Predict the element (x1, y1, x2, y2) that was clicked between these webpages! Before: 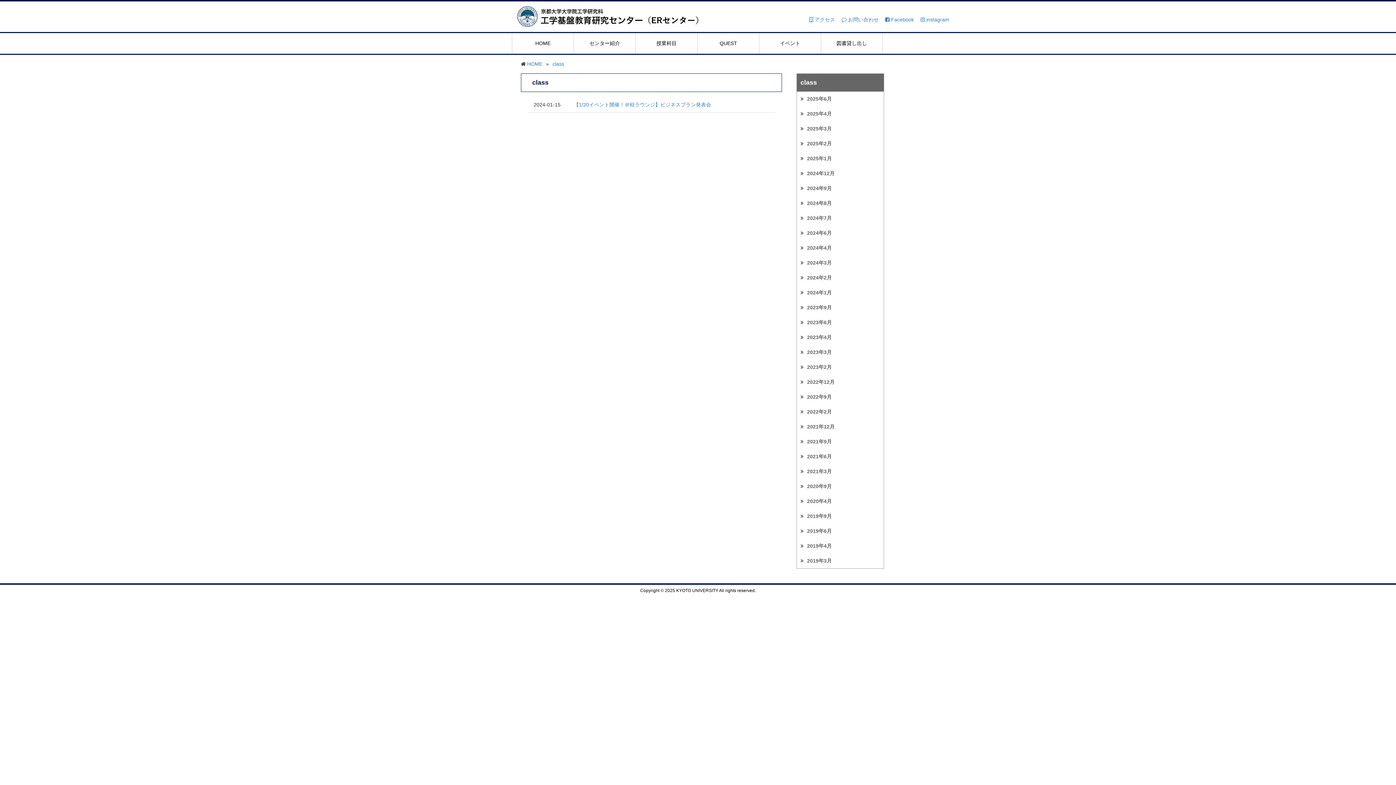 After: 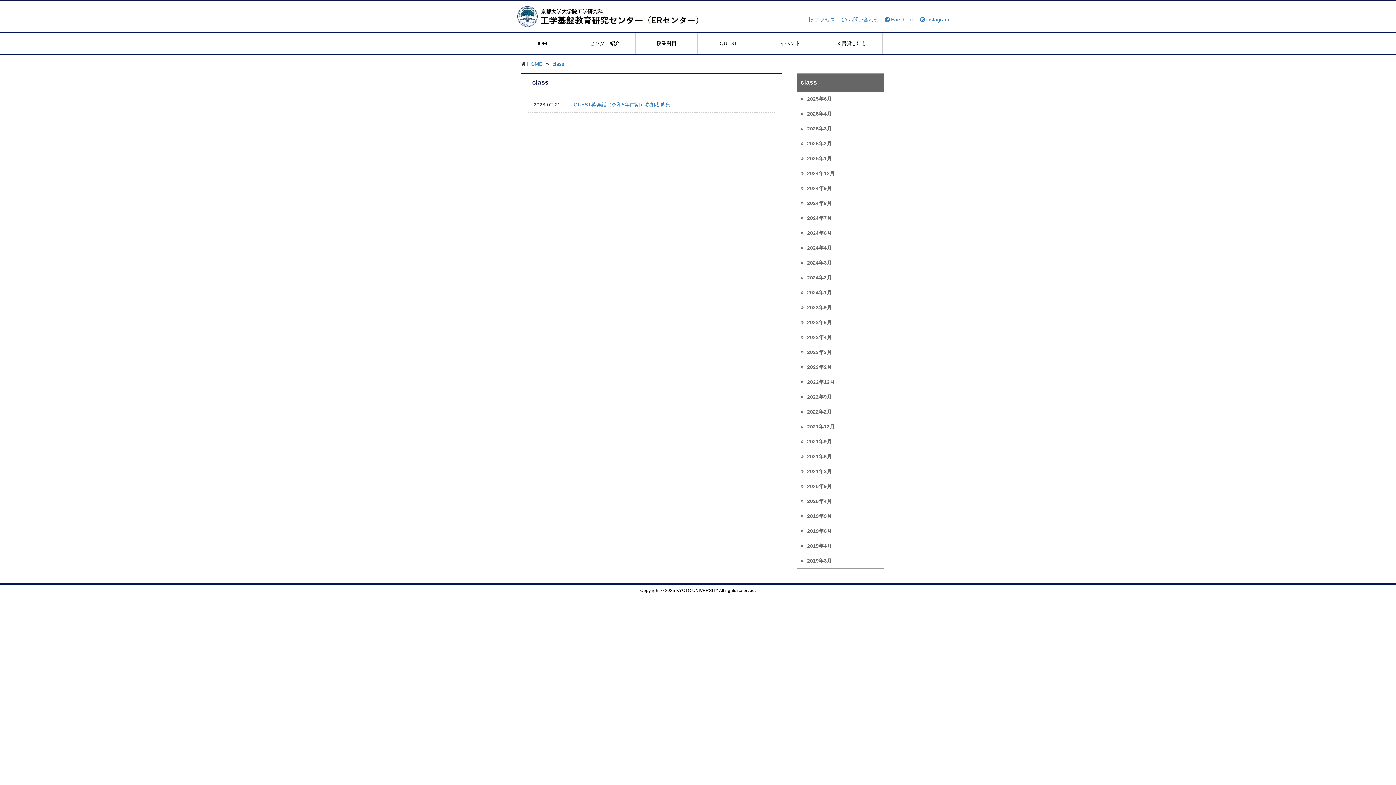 Action: label: 2023年2月 bbox: (797, 359, 884, 374)